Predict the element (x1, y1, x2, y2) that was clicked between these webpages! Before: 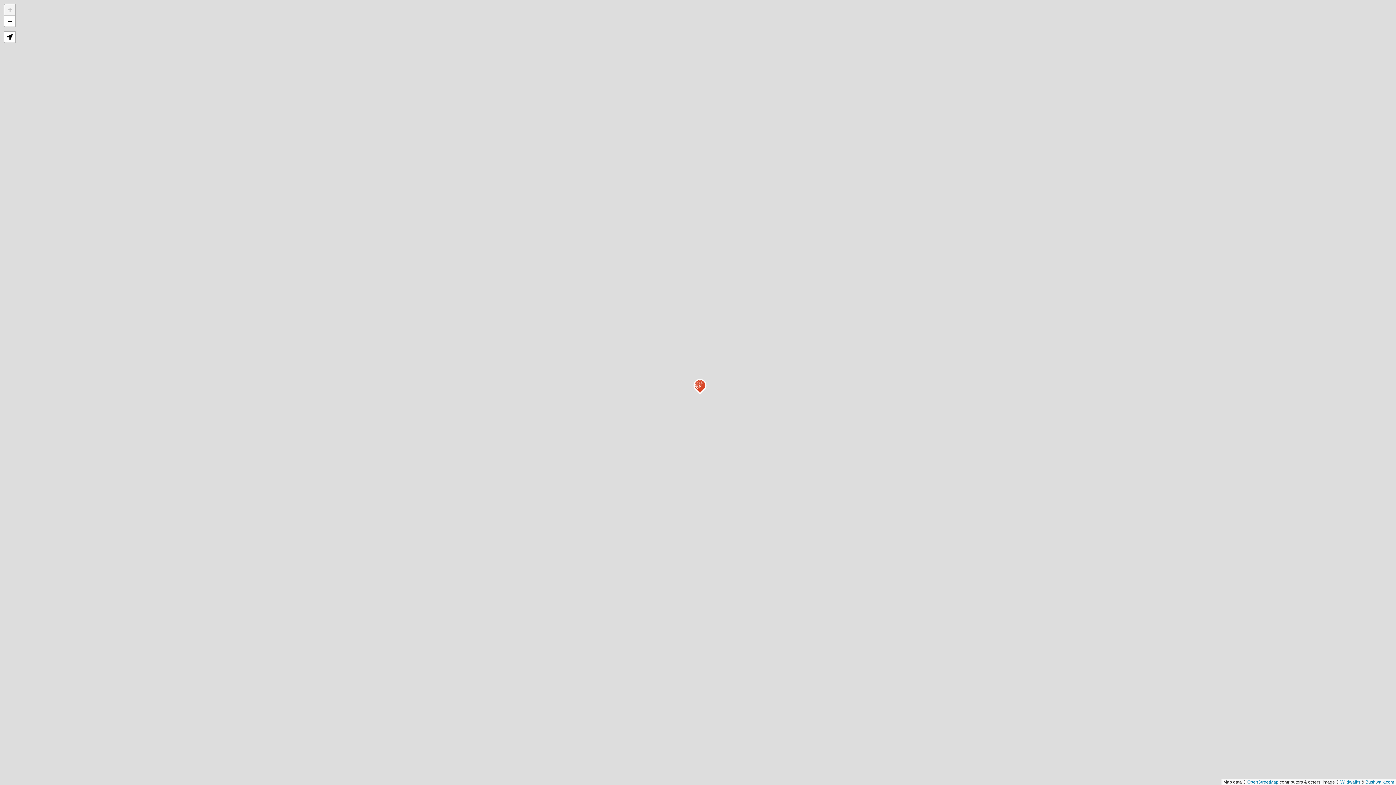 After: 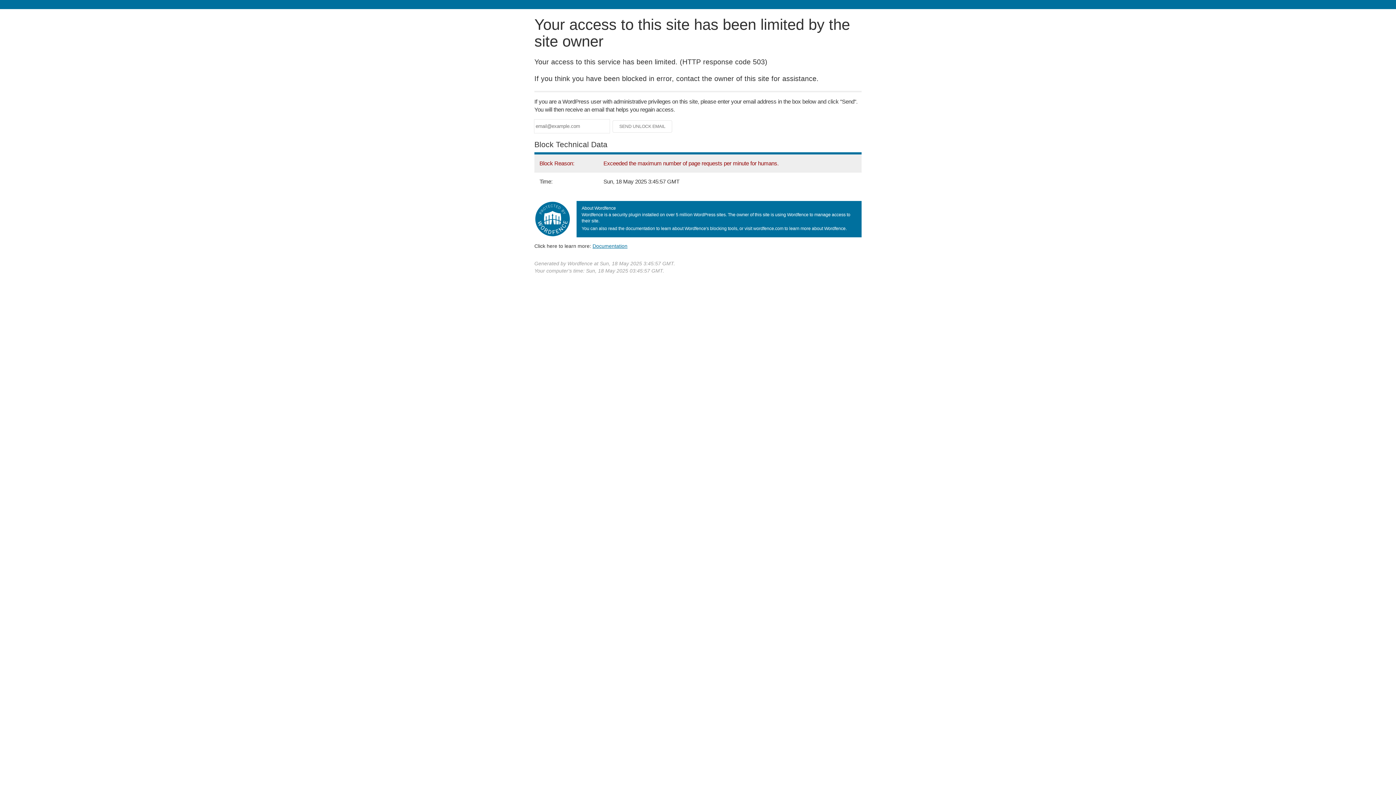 Action: bbox: (1365, 780, 1394, 785) label: Bushwalk.com